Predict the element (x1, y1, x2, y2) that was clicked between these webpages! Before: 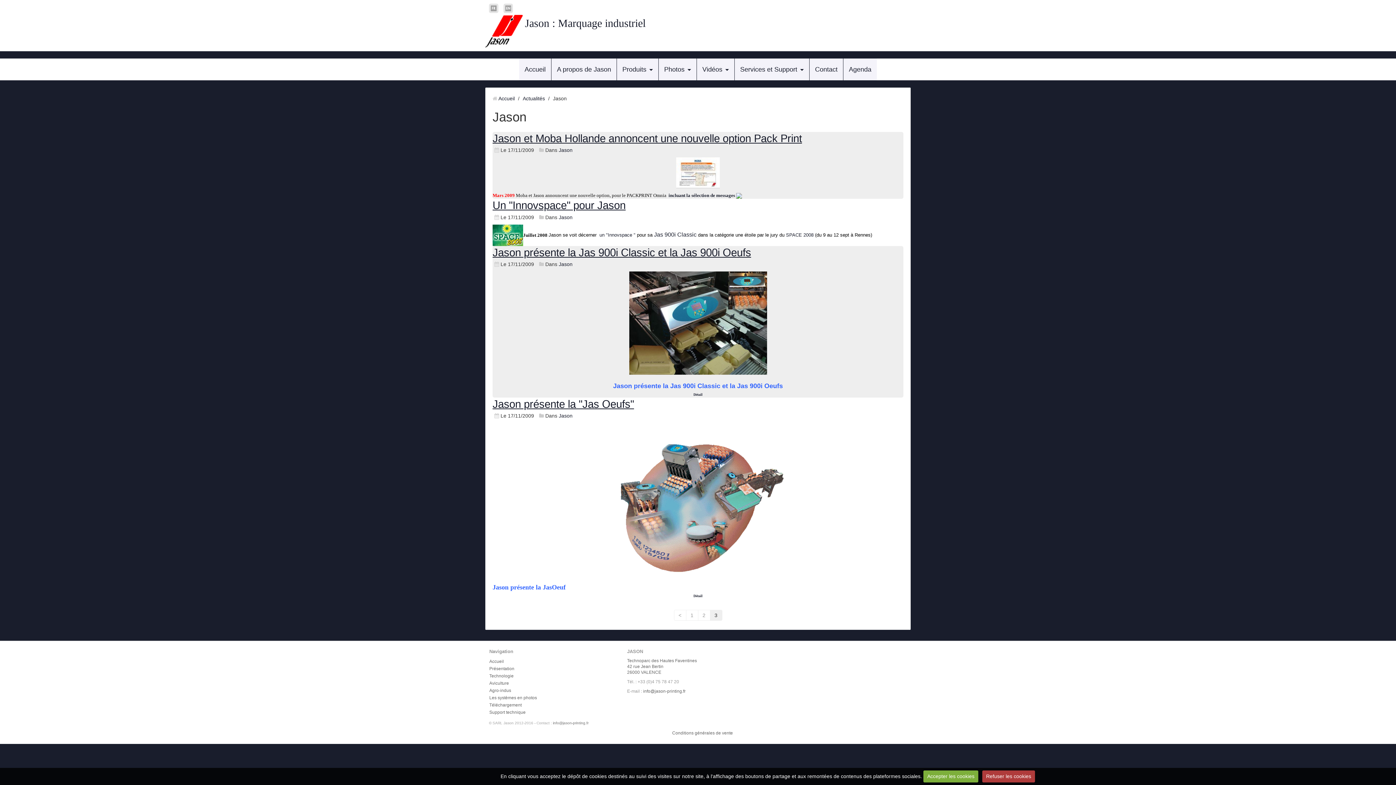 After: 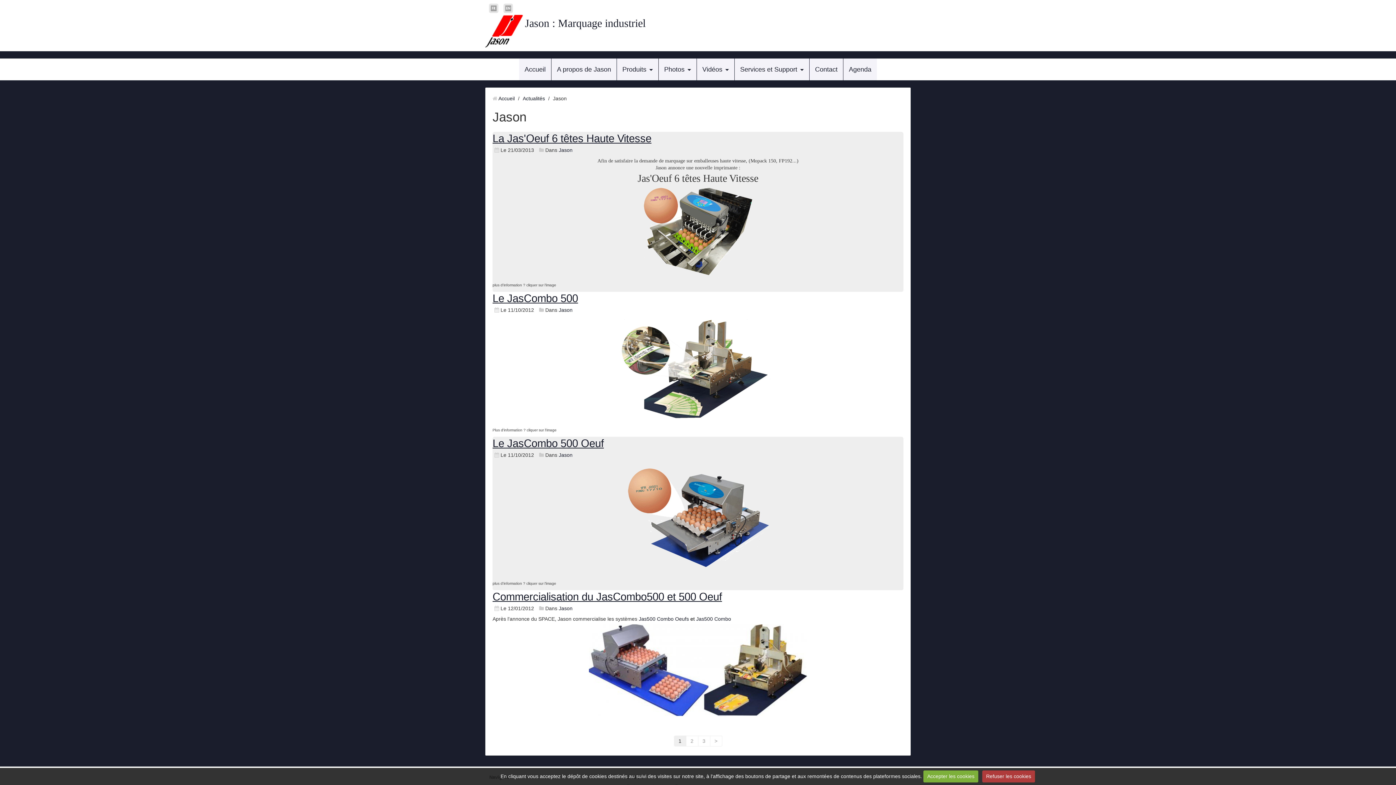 Action: label: Jason bbox: (558, 147, 572, 153)